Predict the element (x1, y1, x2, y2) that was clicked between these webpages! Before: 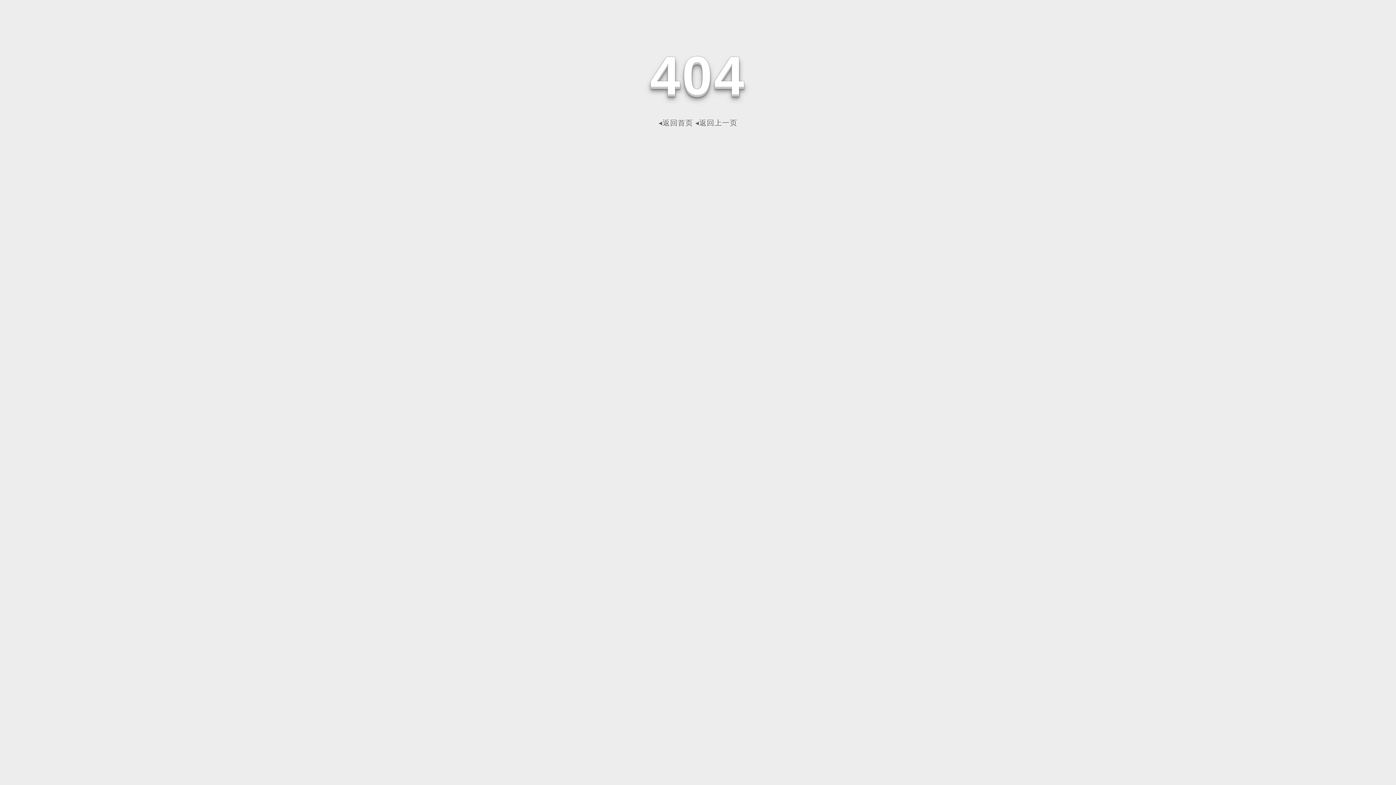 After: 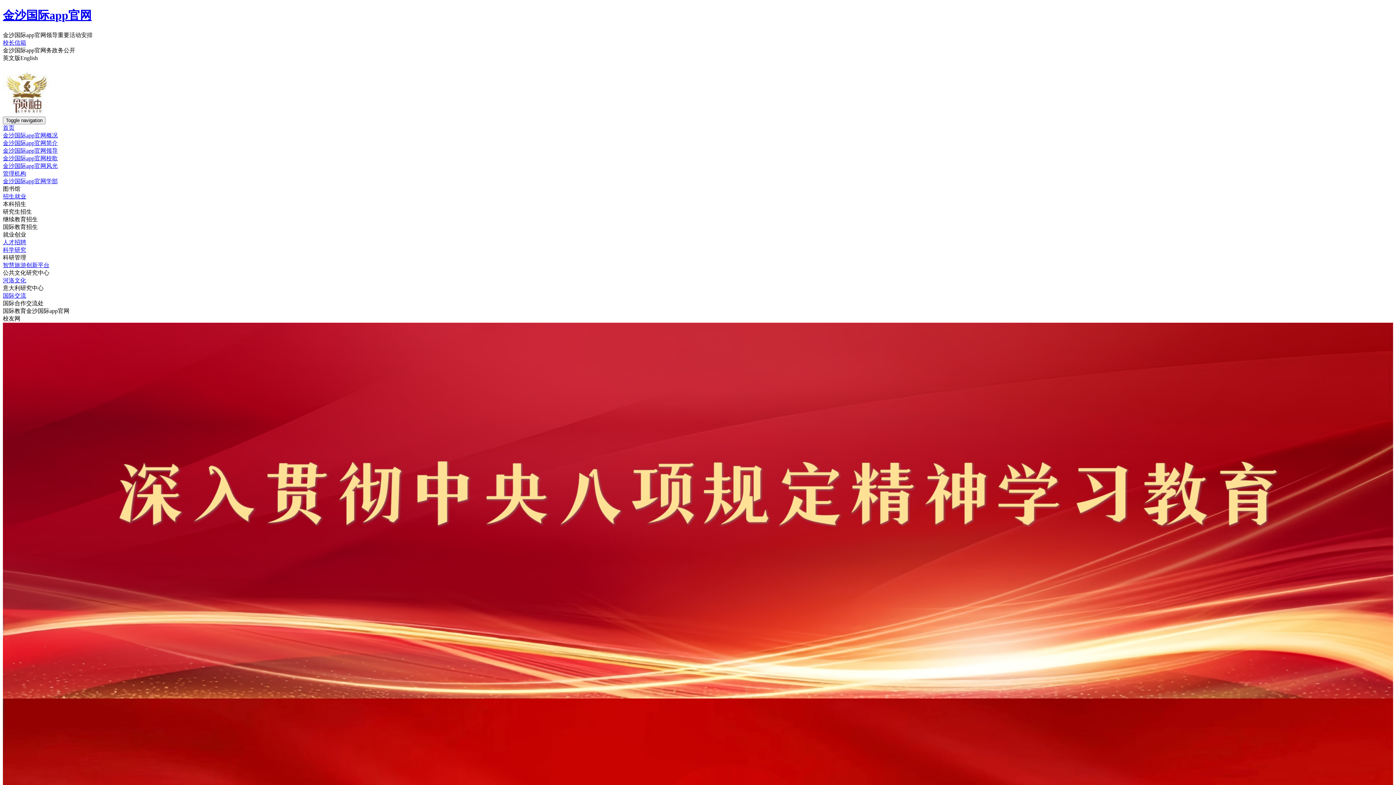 Action: label: ◂返回首页 bbox: (658, 118, 693, 126)